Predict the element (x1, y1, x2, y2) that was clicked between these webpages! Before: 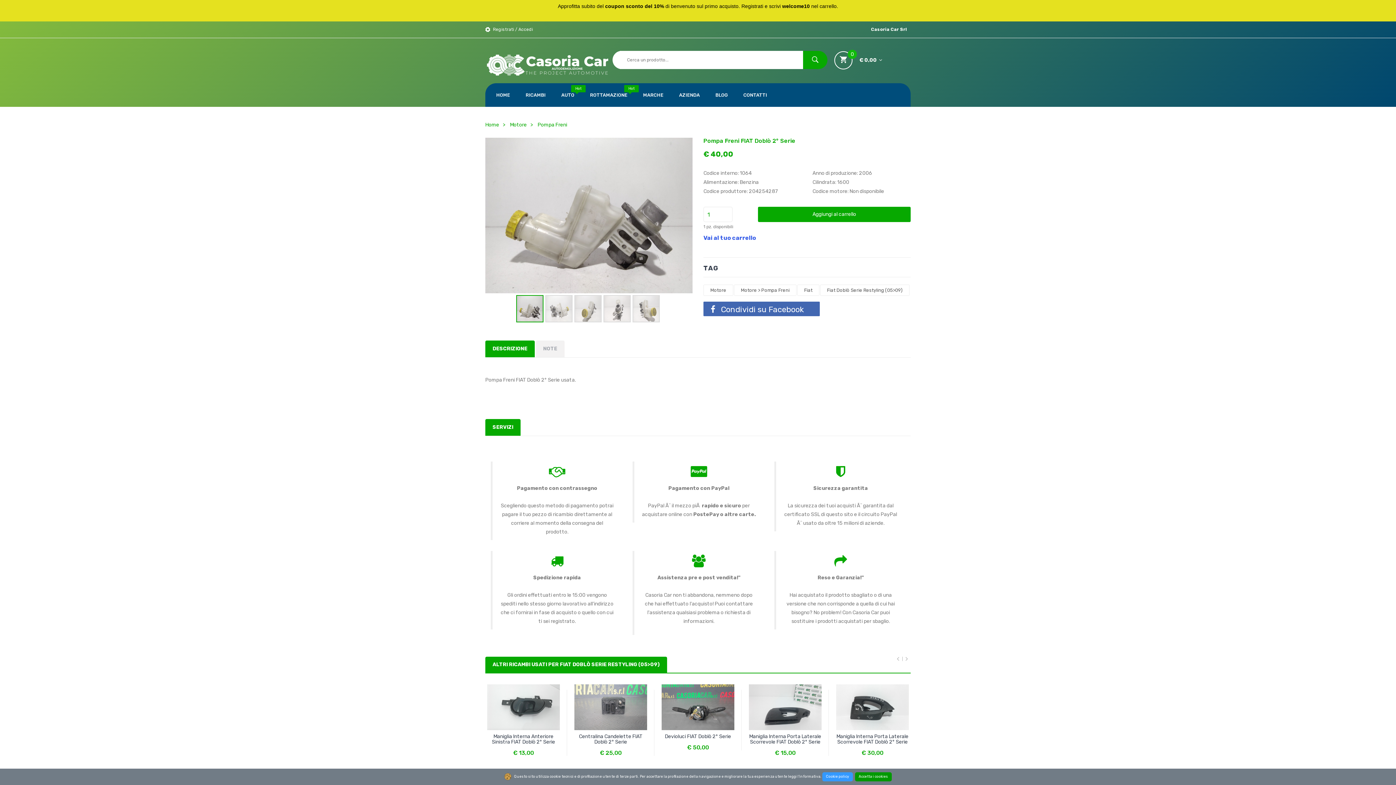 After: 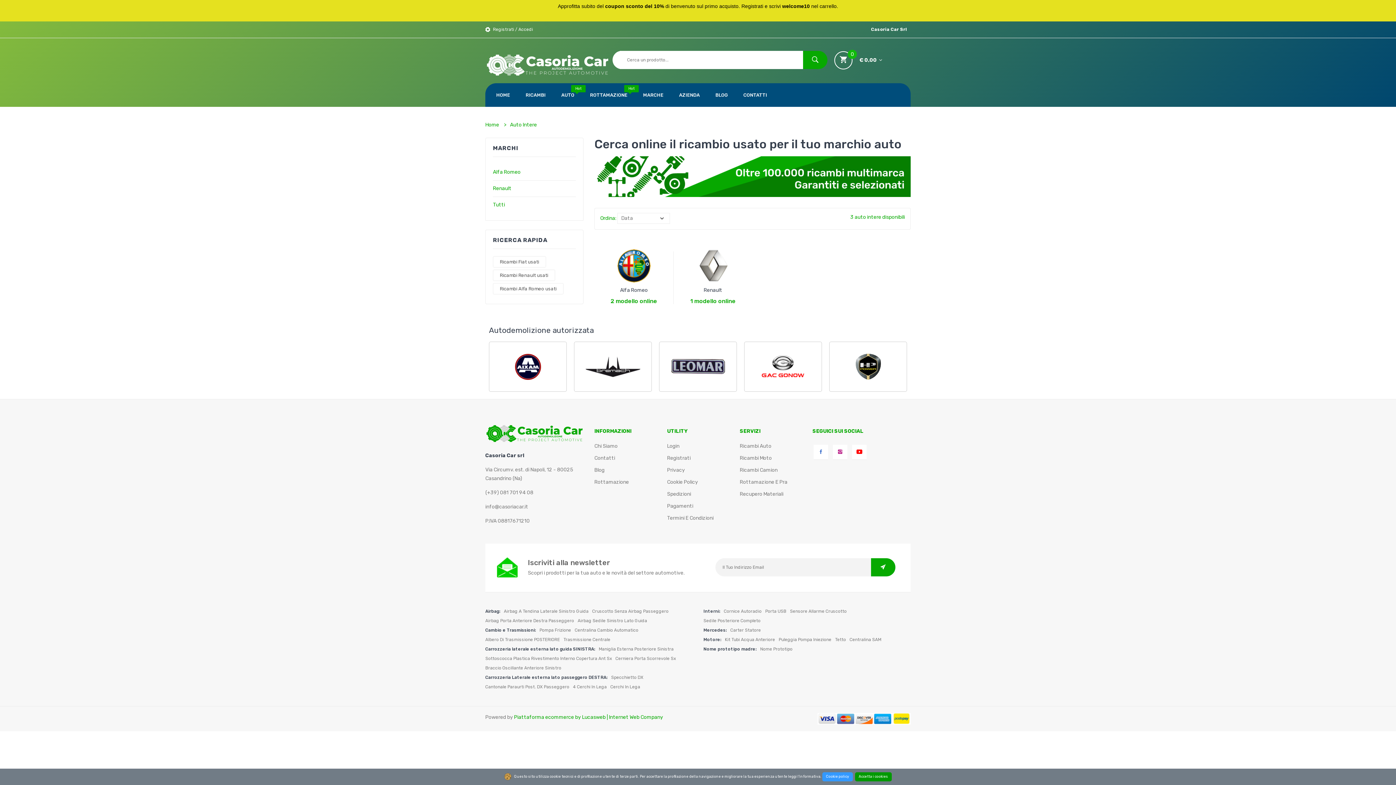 Action: label: AUTO bbox: (554, 83, 581, 106)